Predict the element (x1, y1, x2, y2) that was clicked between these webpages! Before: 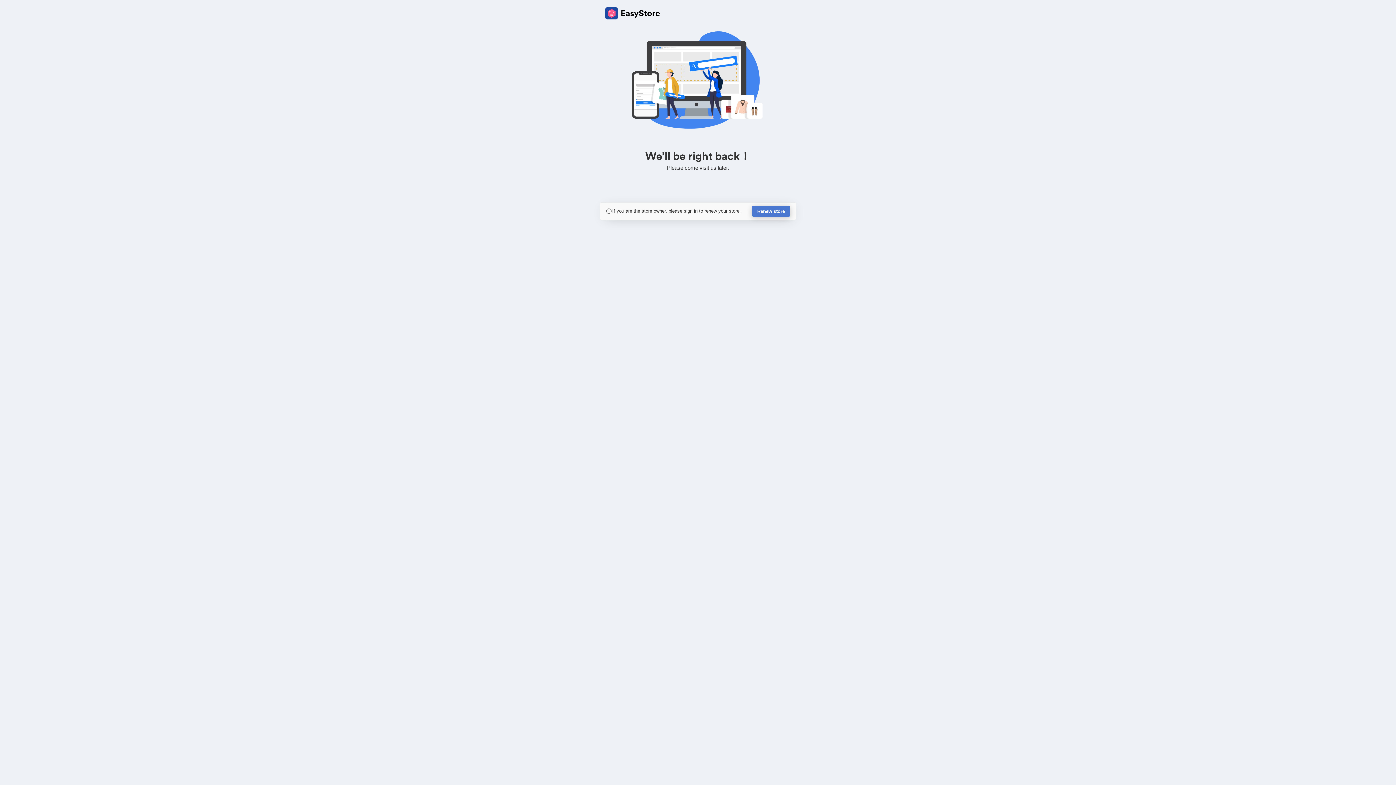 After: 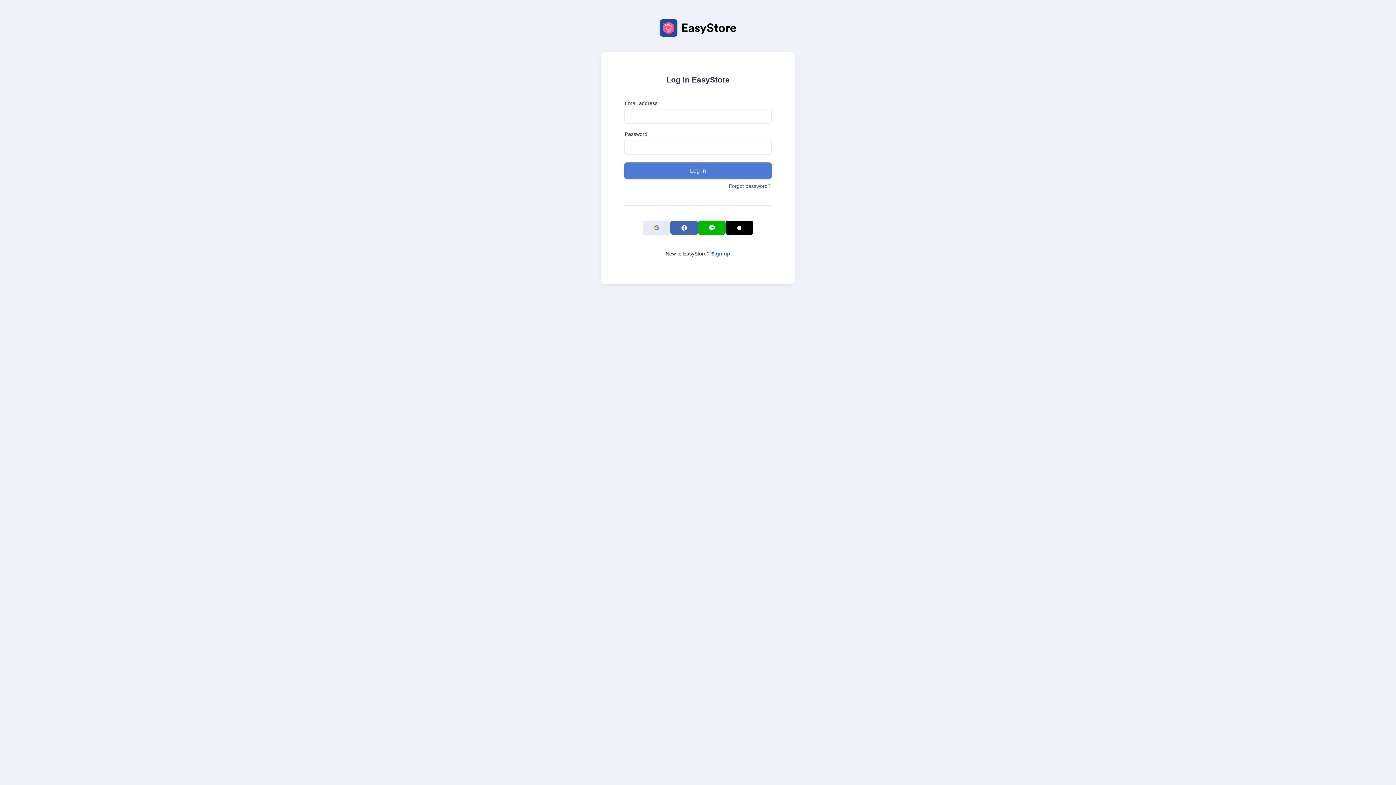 Action: bbox: (752, 205, 790, 217) label: Renew store